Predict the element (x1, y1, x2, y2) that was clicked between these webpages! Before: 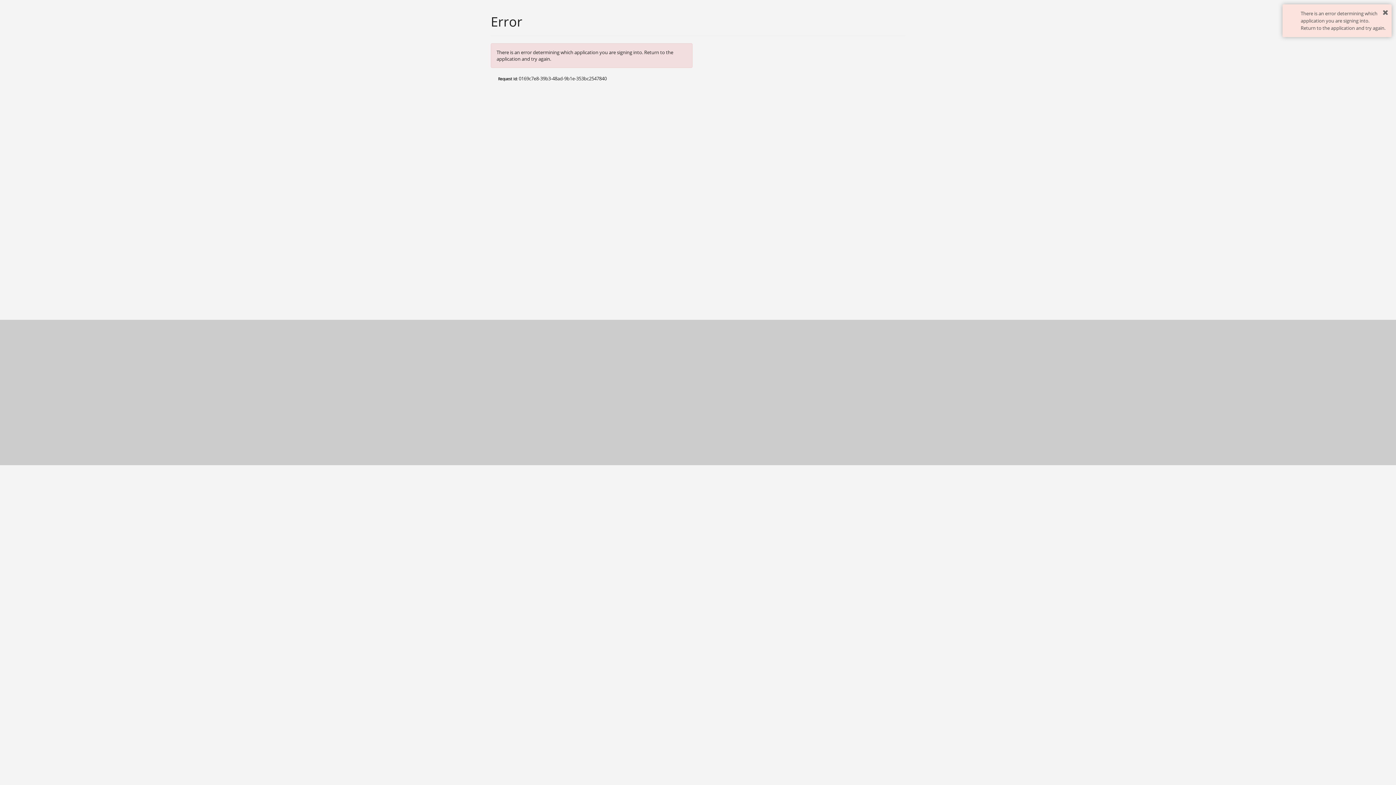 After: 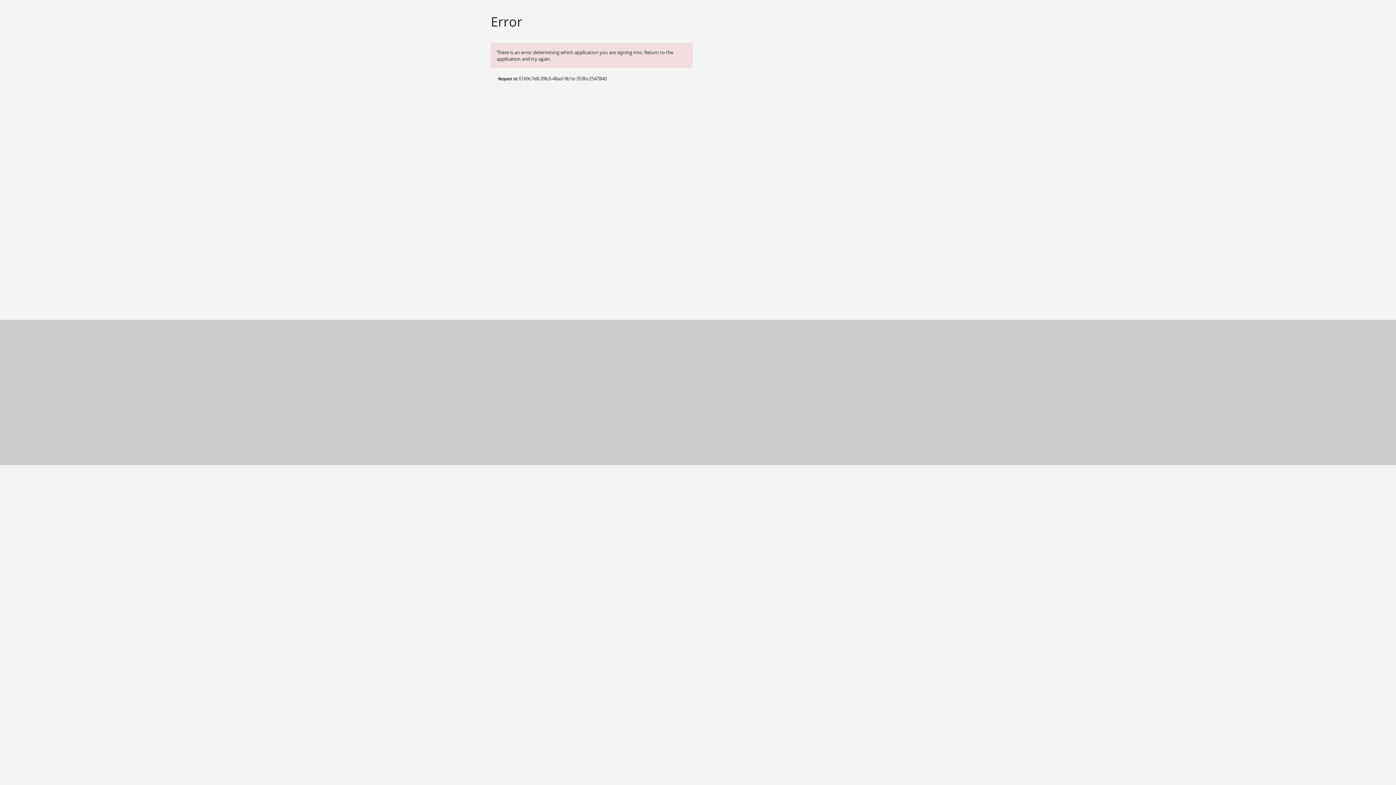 Action: bbox: (1382, 8, 1388, 16)